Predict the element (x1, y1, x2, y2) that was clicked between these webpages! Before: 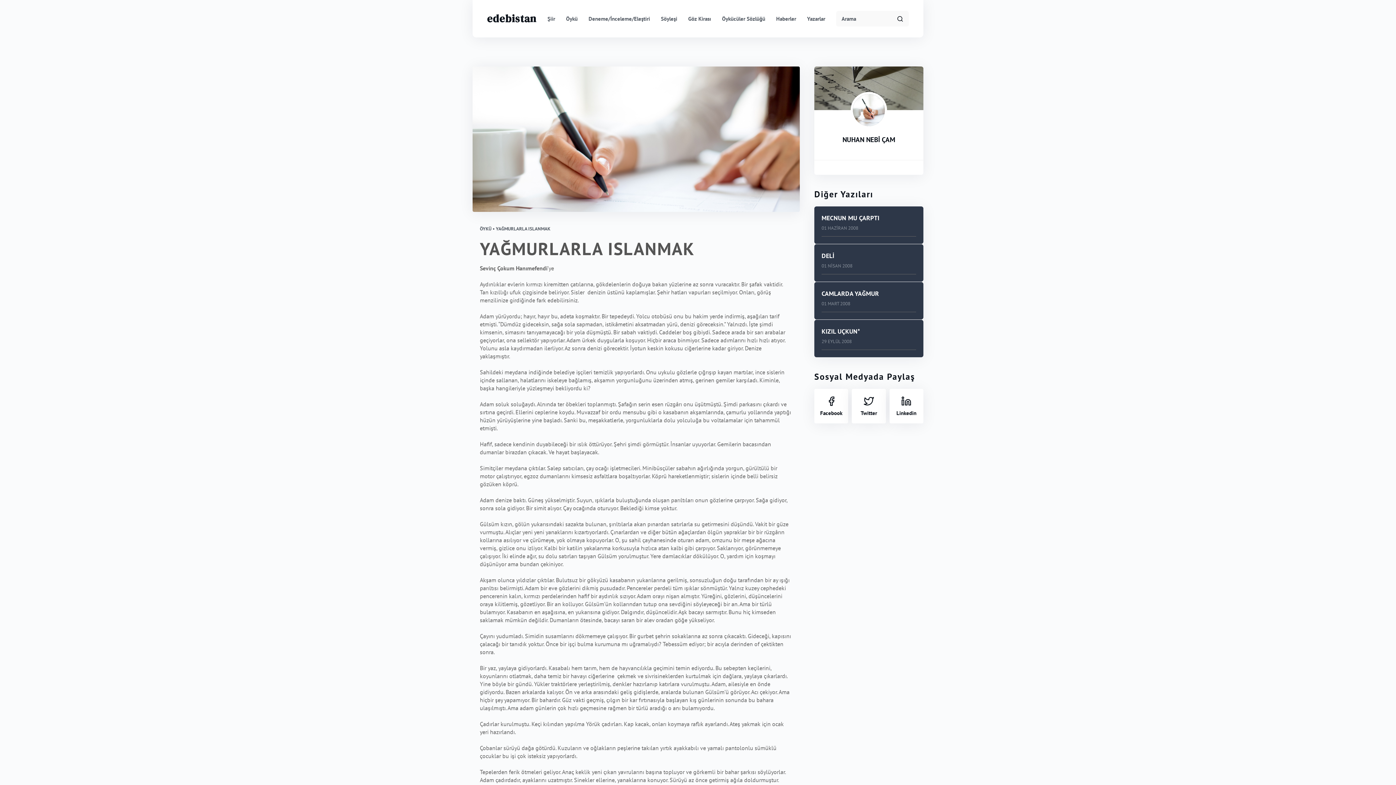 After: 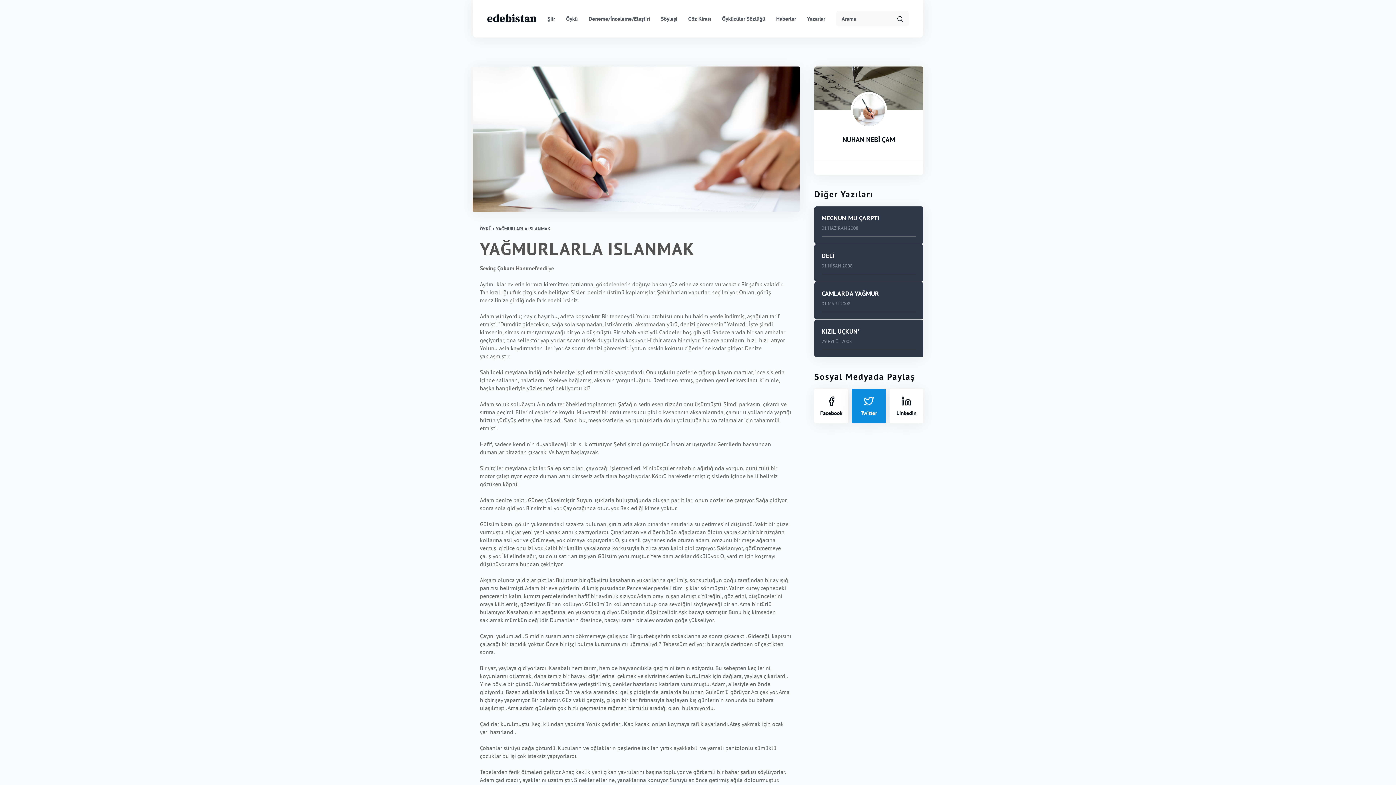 Action: label: Twitter bbox: (852, 389, 886, 423)